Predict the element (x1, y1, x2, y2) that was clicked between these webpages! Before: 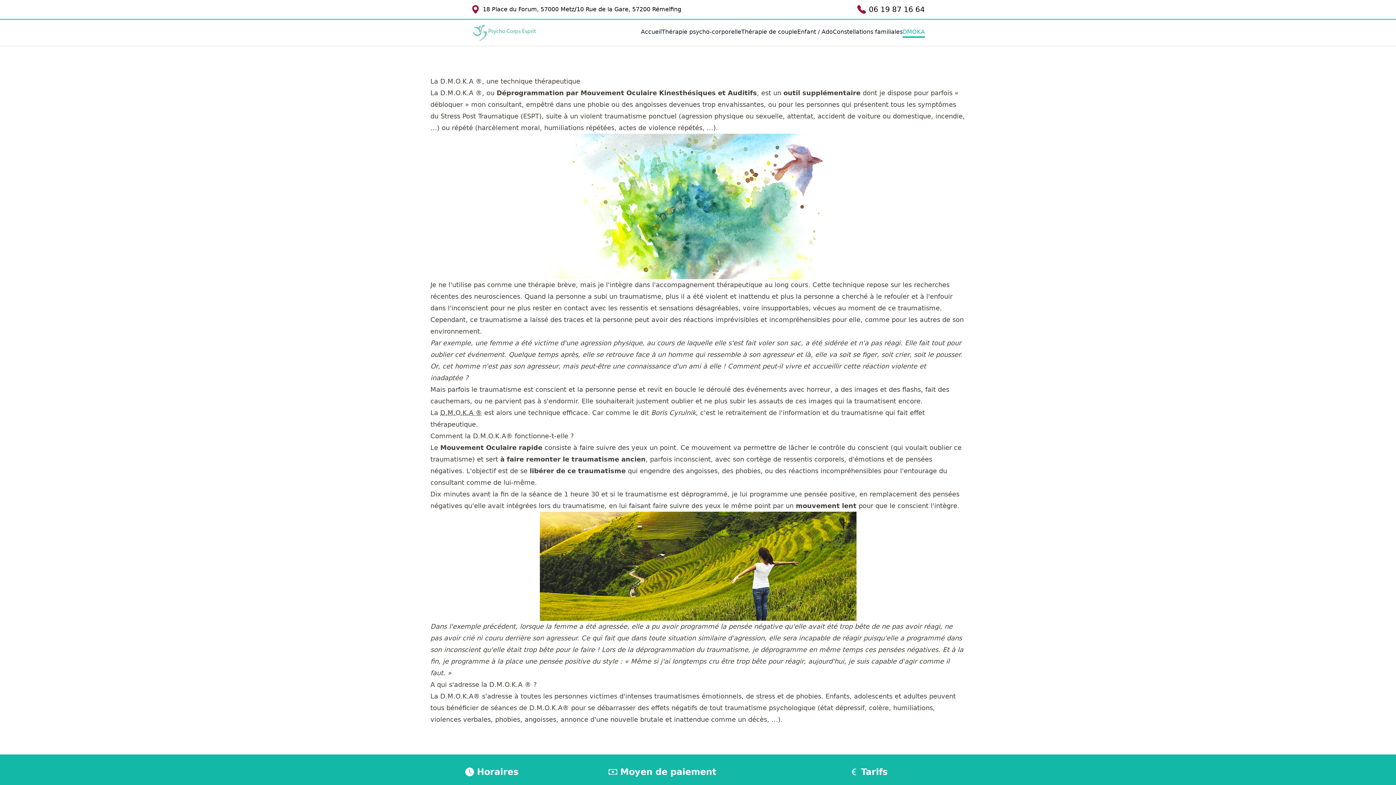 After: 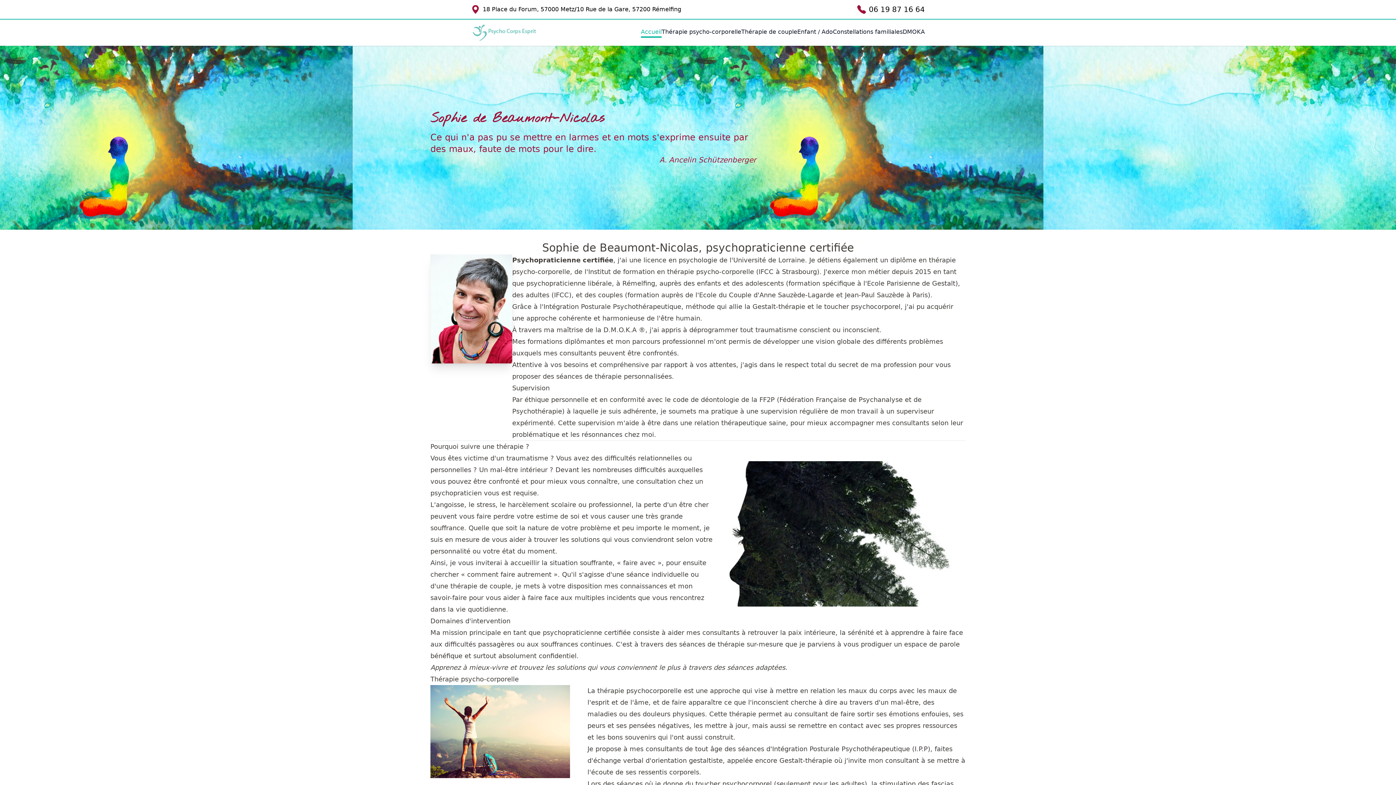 Action: bbox: (641, 27, 661, 37) label: Accueil